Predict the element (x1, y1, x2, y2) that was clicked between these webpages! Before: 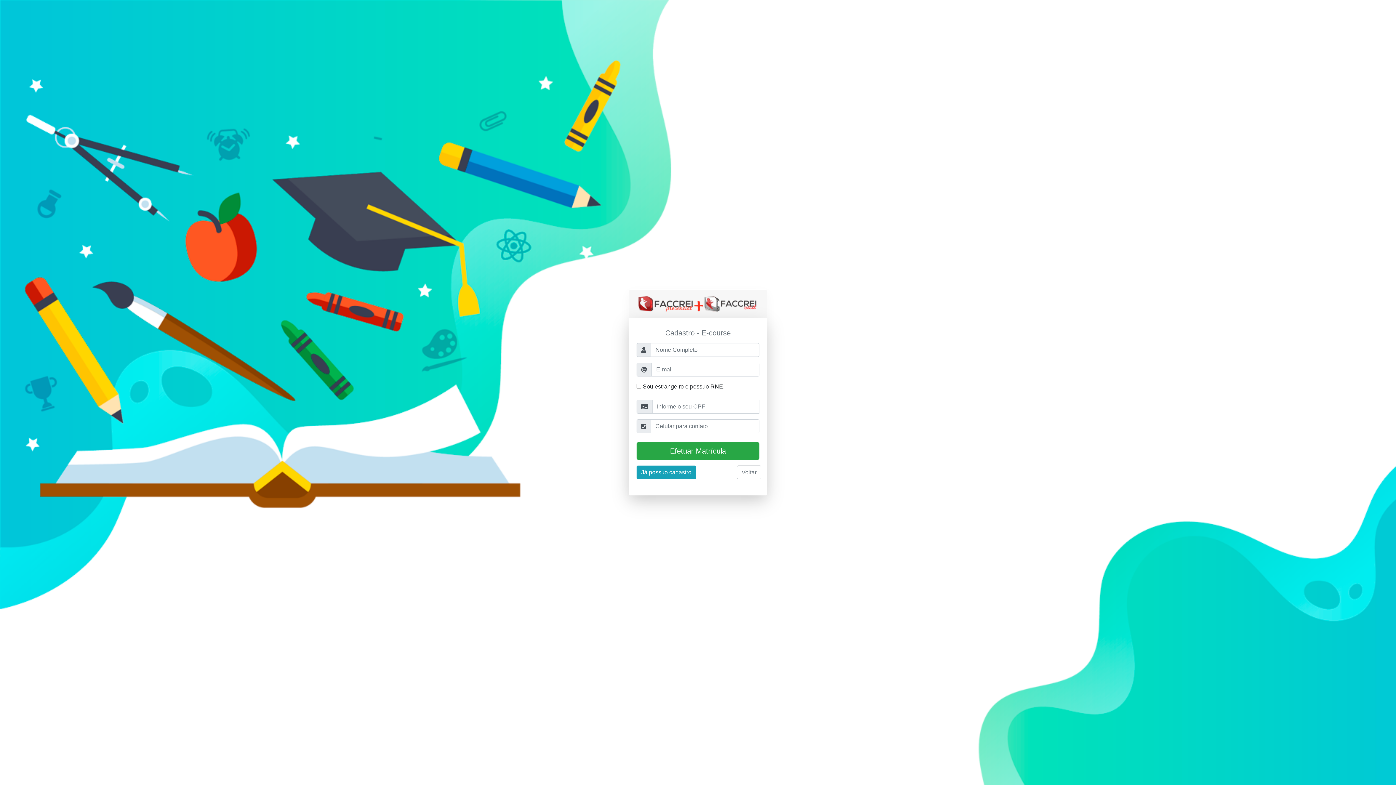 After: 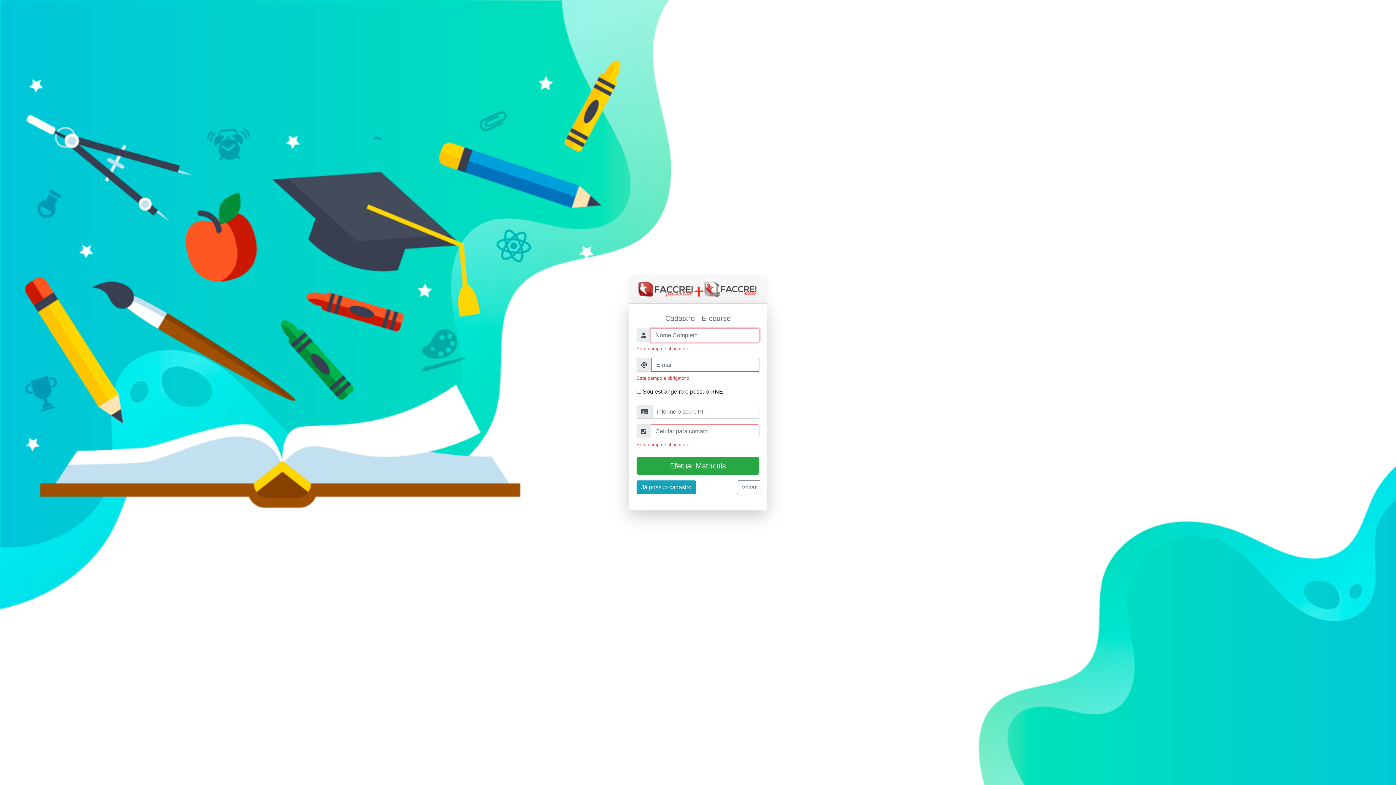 Action: label: Efetuar Matrícula bbox: (636, 442, 759, 460)